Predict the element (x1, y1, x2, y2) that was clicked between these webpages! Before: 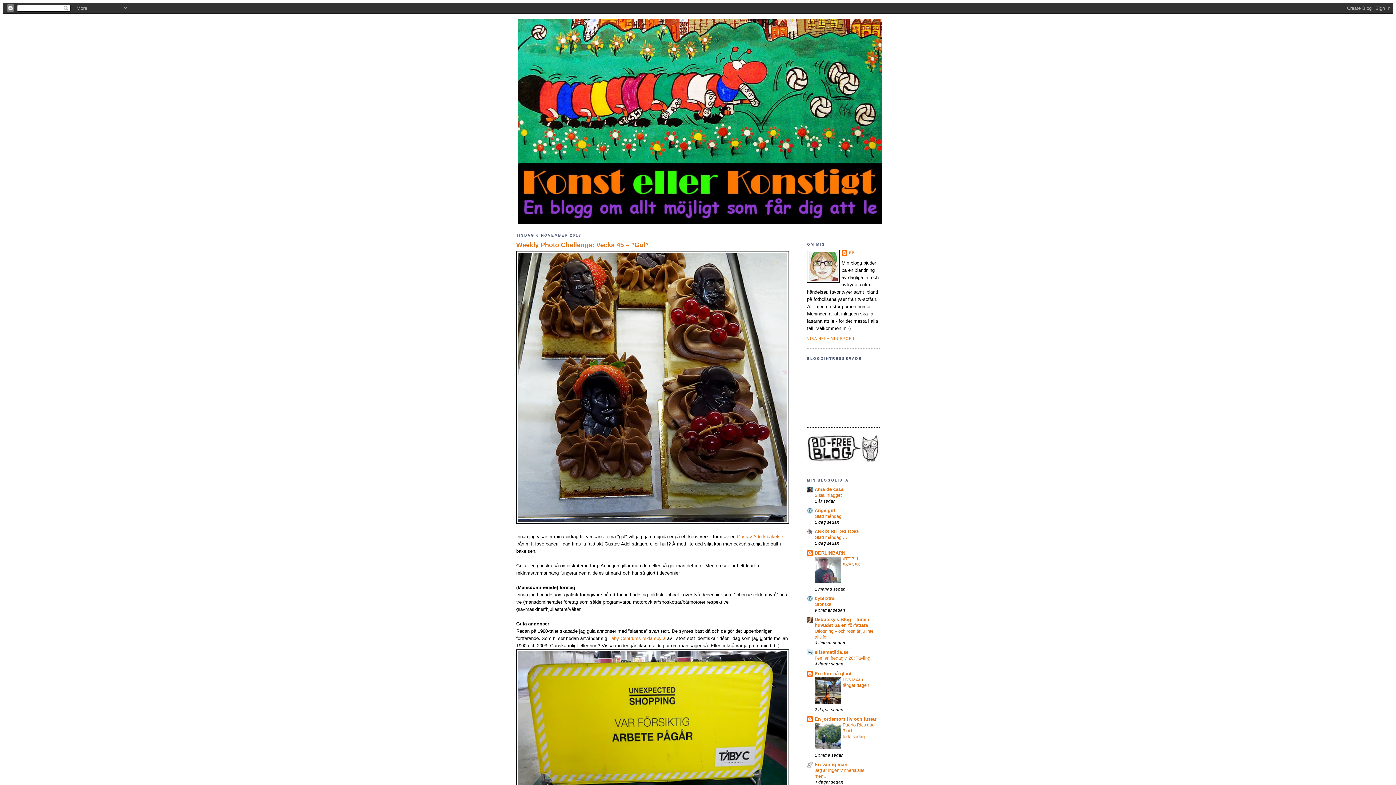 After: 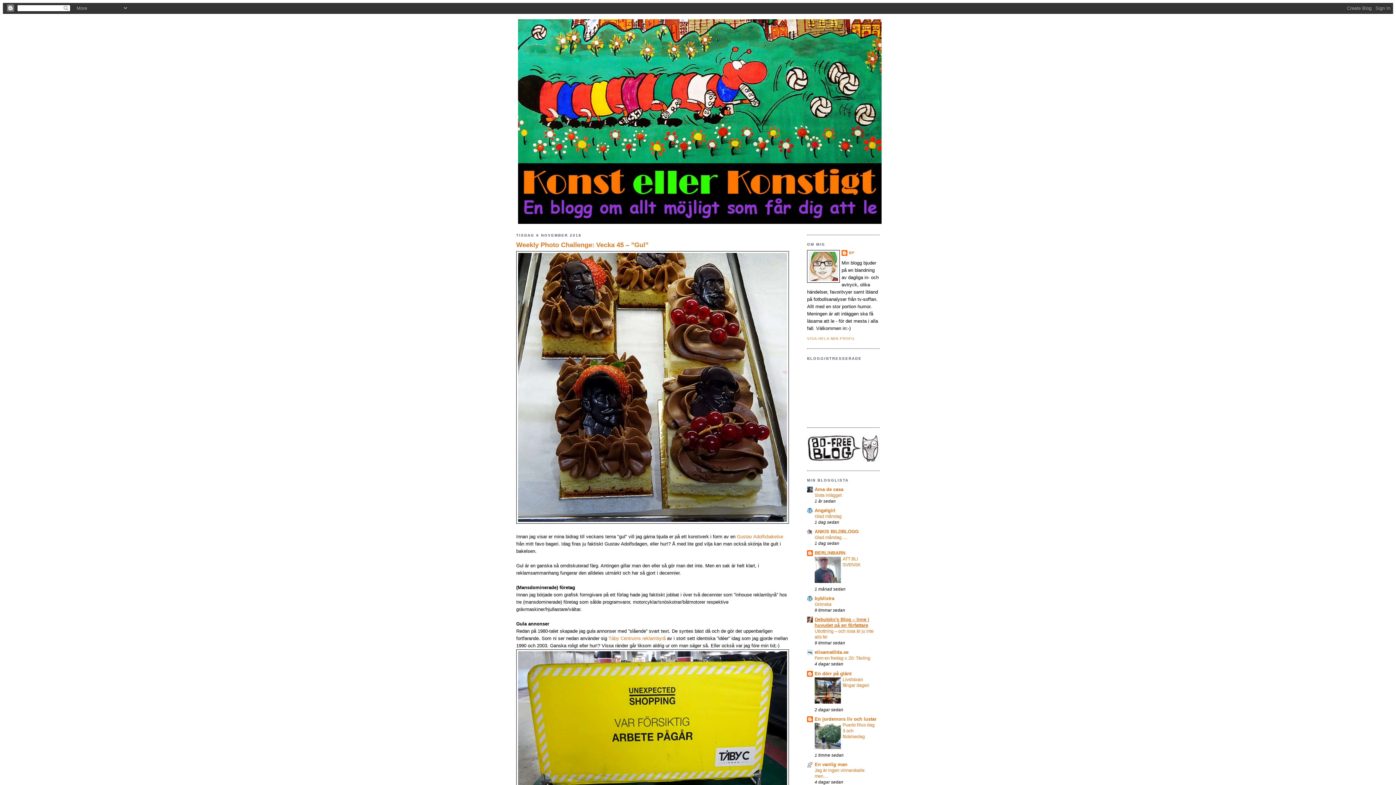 Action: label: Debutsky's Blog – Inne i huvudet på en författare bbox: (814, 617, 869, 628)